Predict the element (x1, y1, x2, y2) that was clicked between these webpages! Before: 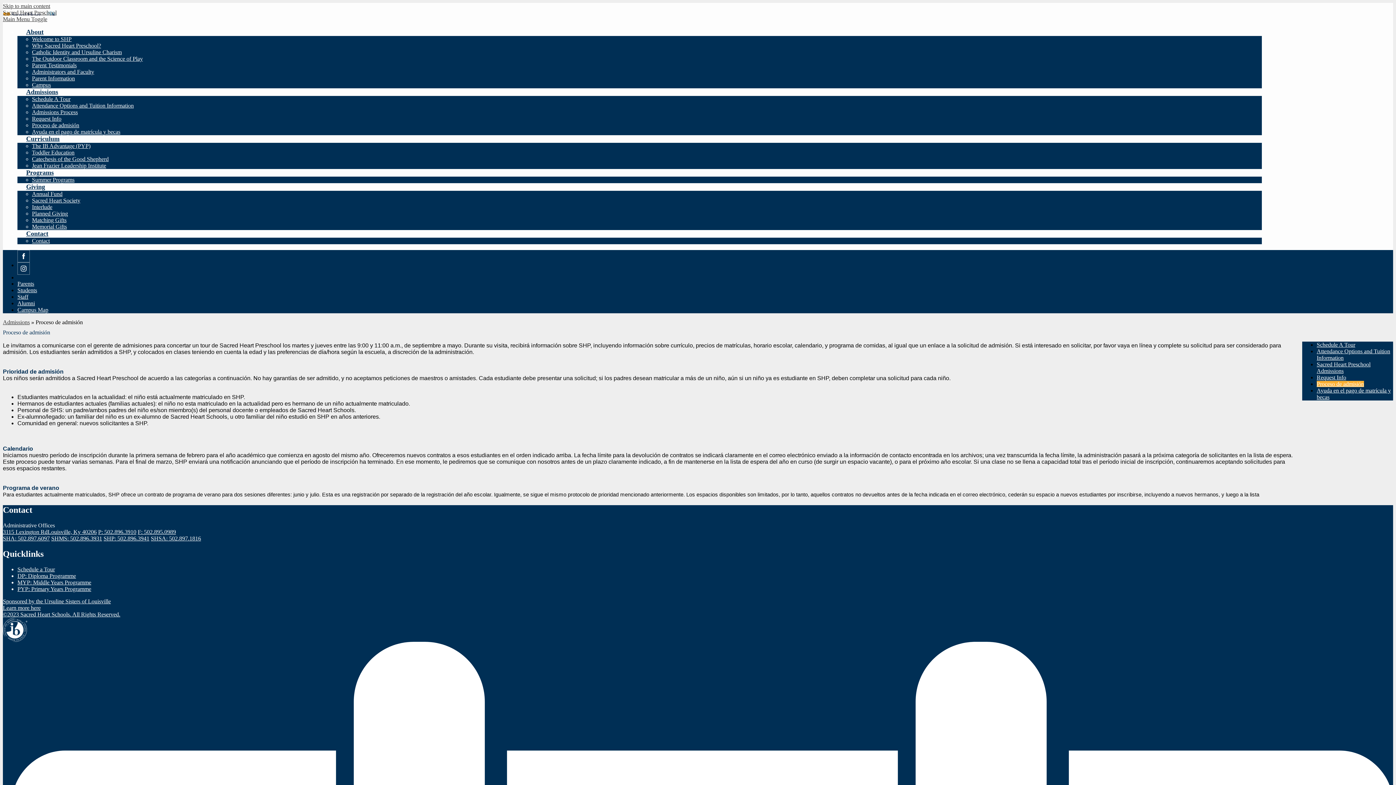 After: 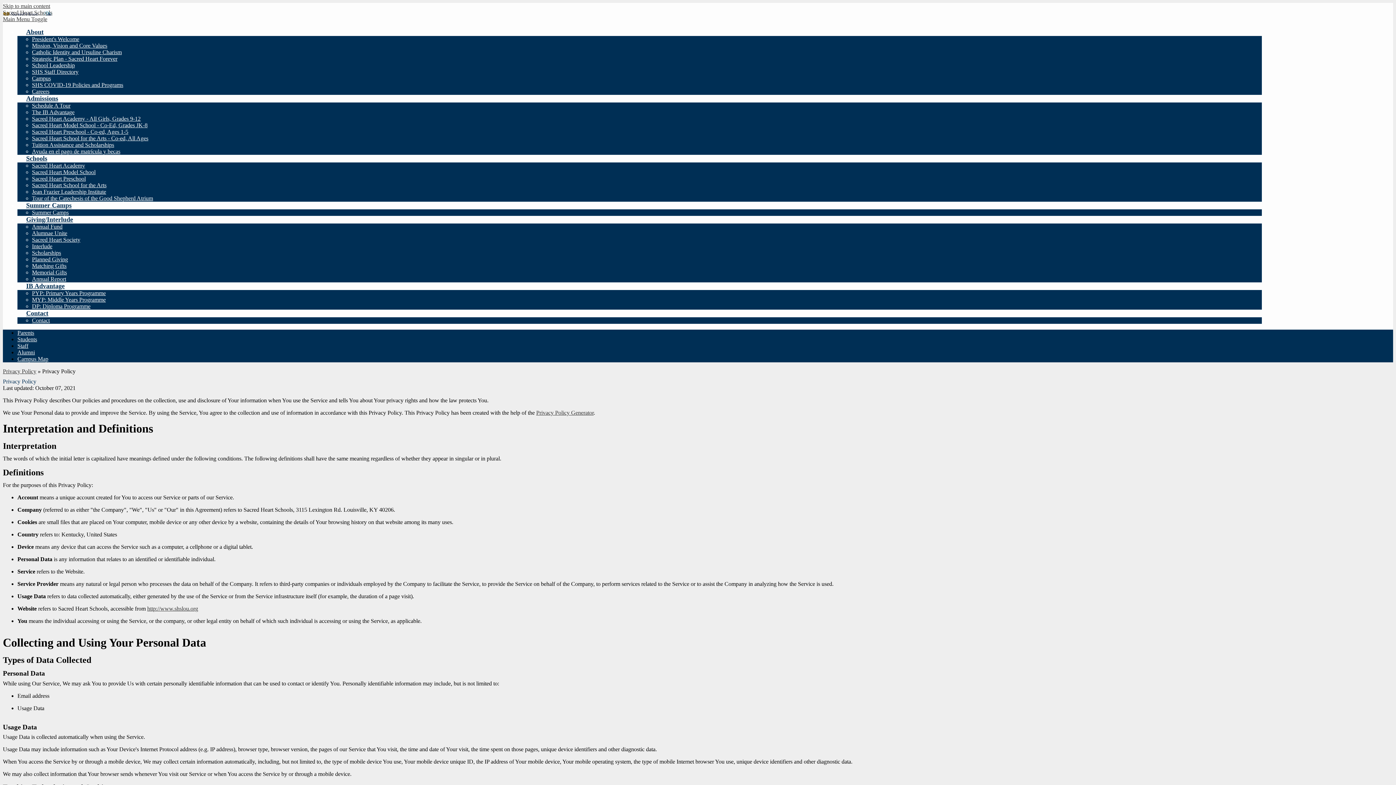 Action: label: ©2023 Sacred Heart Schools. All Rights Reserved. bbox: (2, 611, 120, 617)